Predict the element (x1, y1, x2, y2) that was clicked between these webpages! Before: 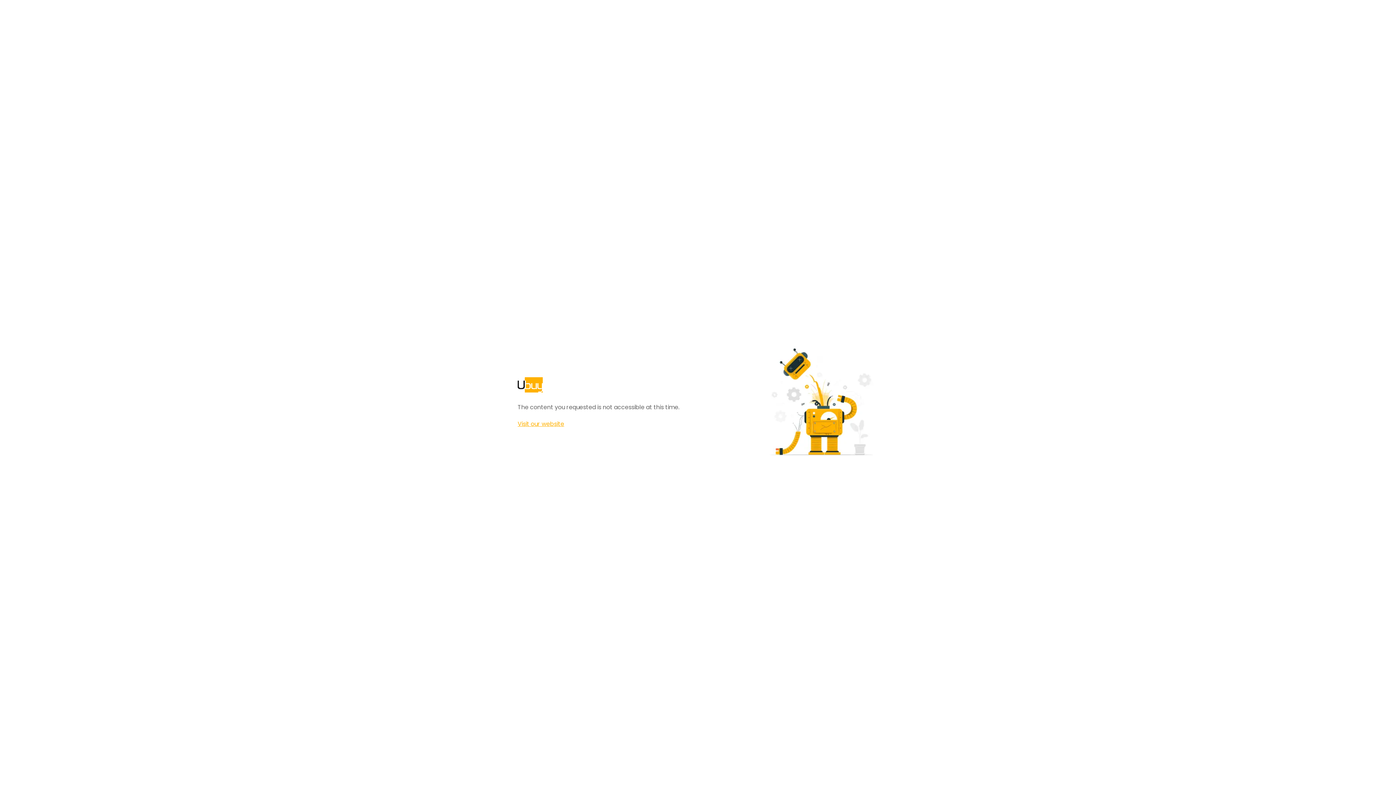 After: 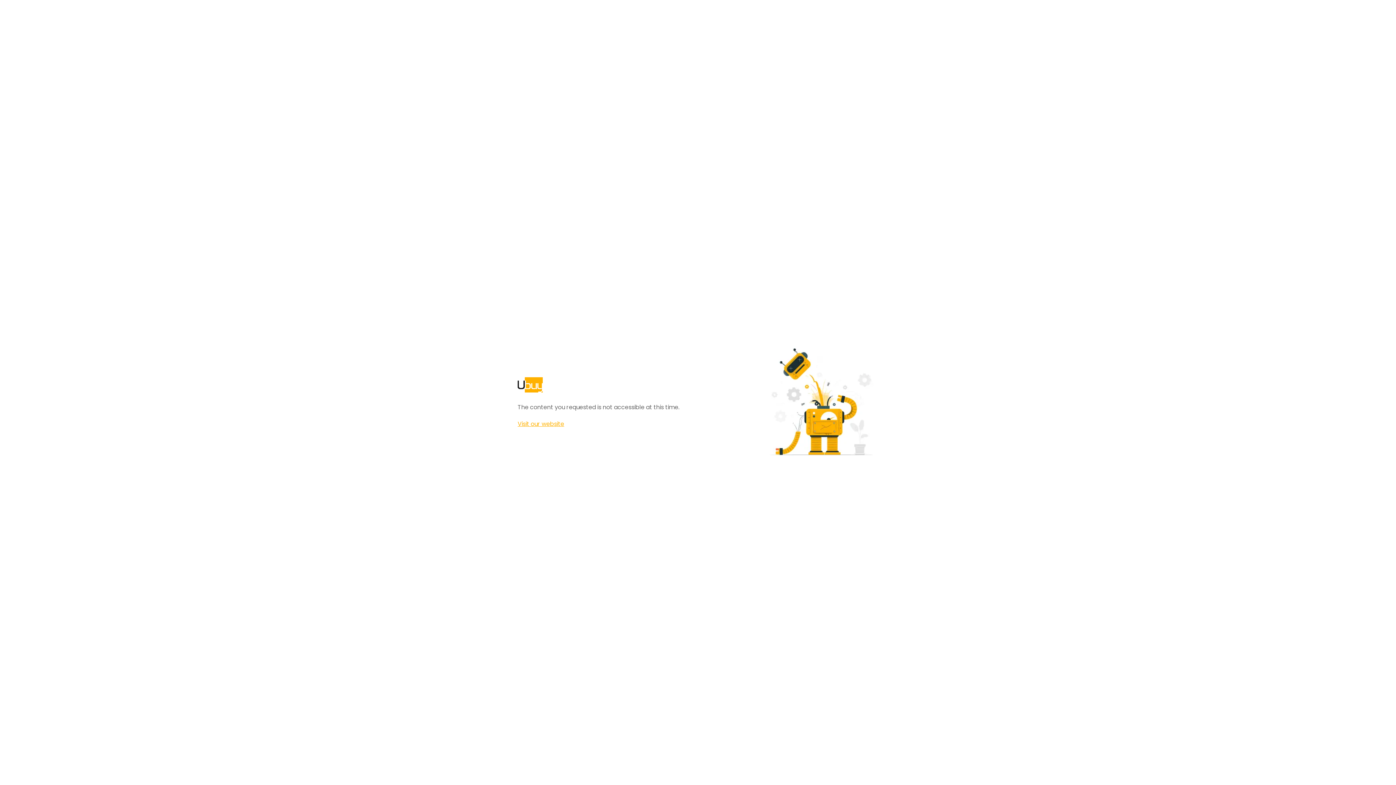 Action: label: Visit our website bbox: (517, 420, 564, 428)